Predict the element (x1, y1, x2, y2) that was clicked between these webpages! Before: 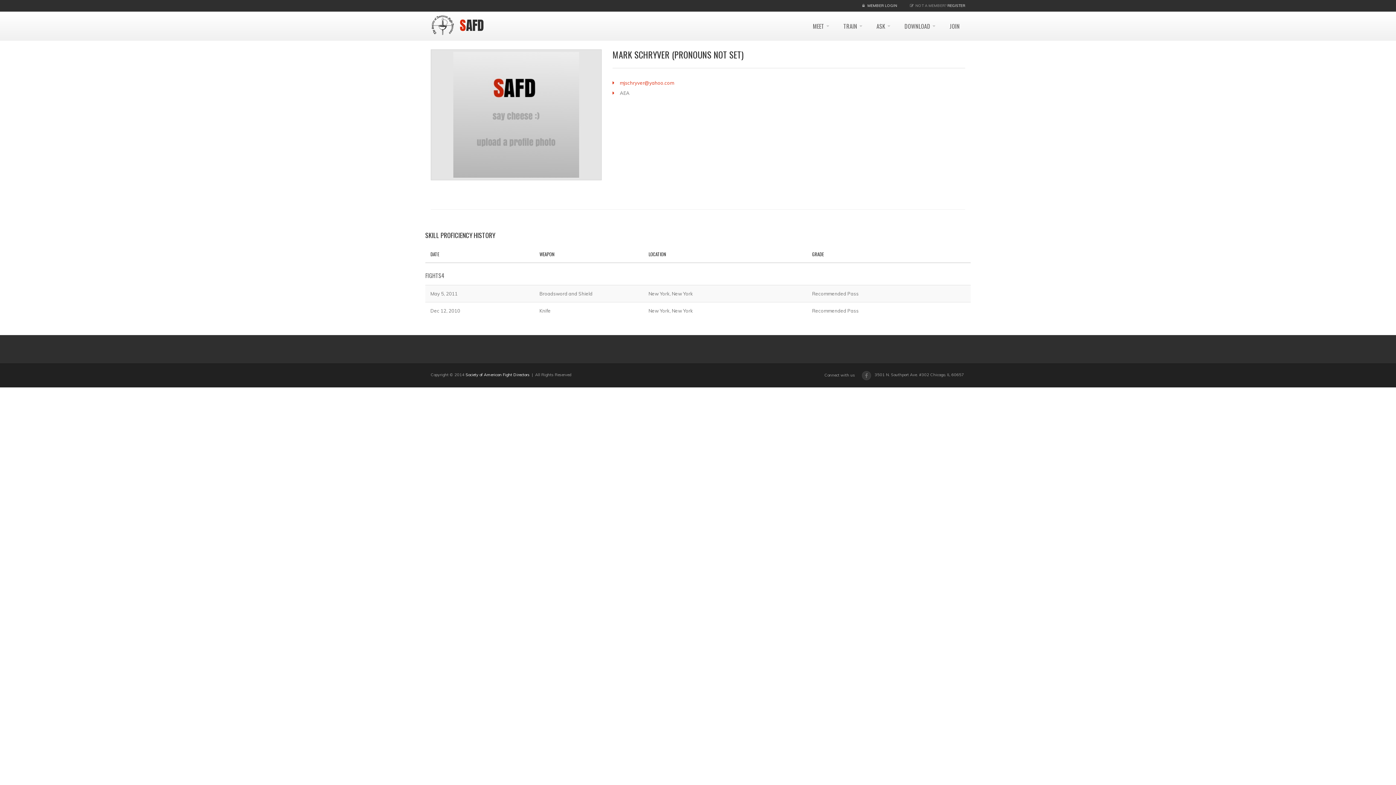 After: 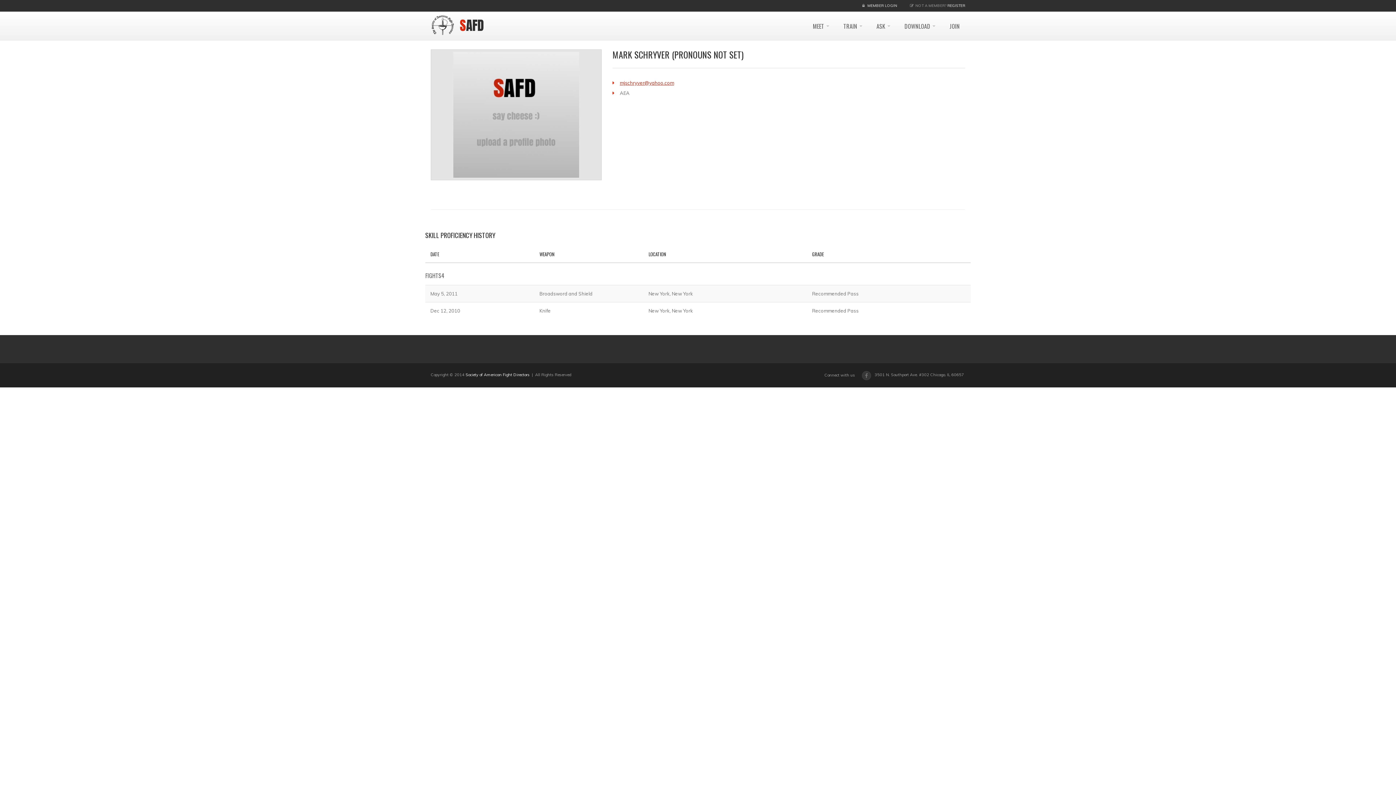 Action: label: mjschryver@yahoo.com bbox: (620, 80, 674, 85)